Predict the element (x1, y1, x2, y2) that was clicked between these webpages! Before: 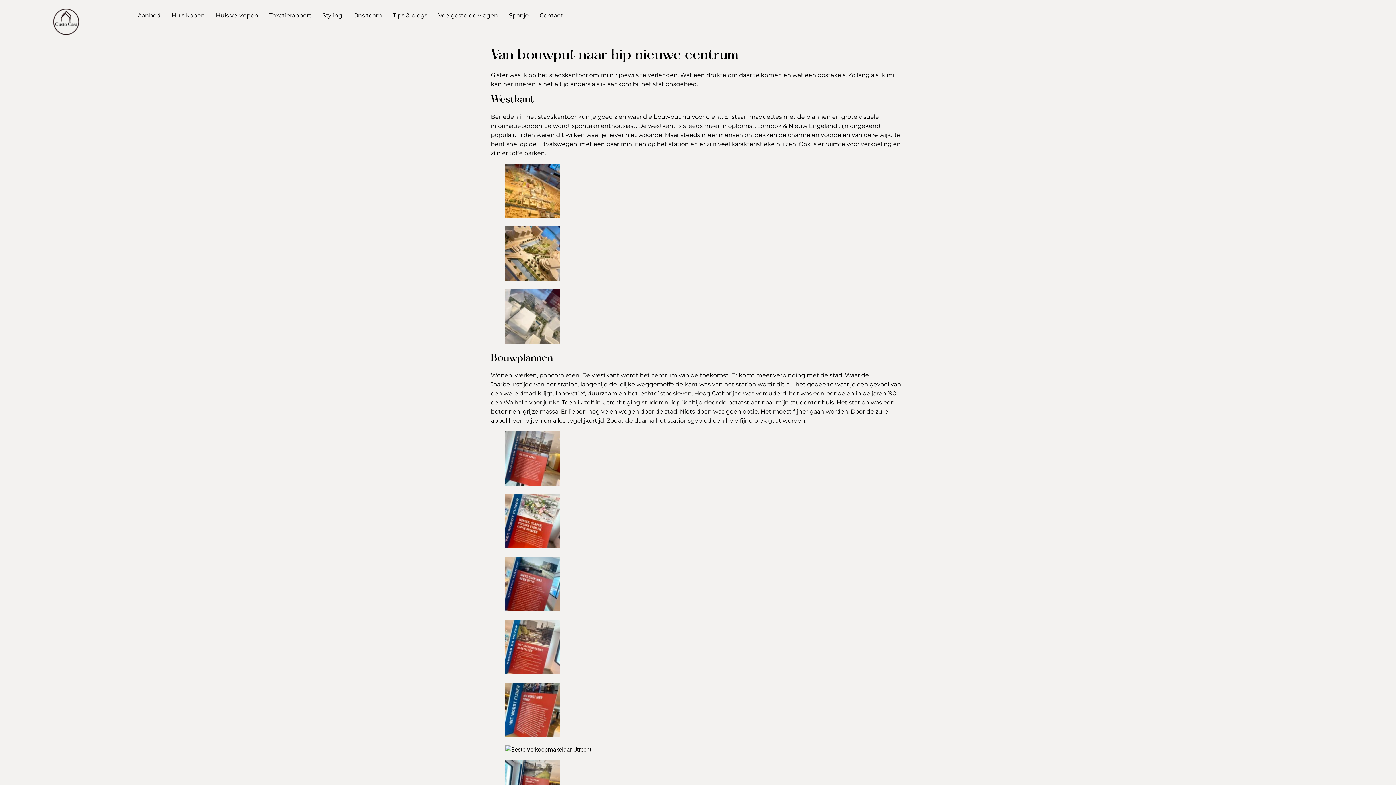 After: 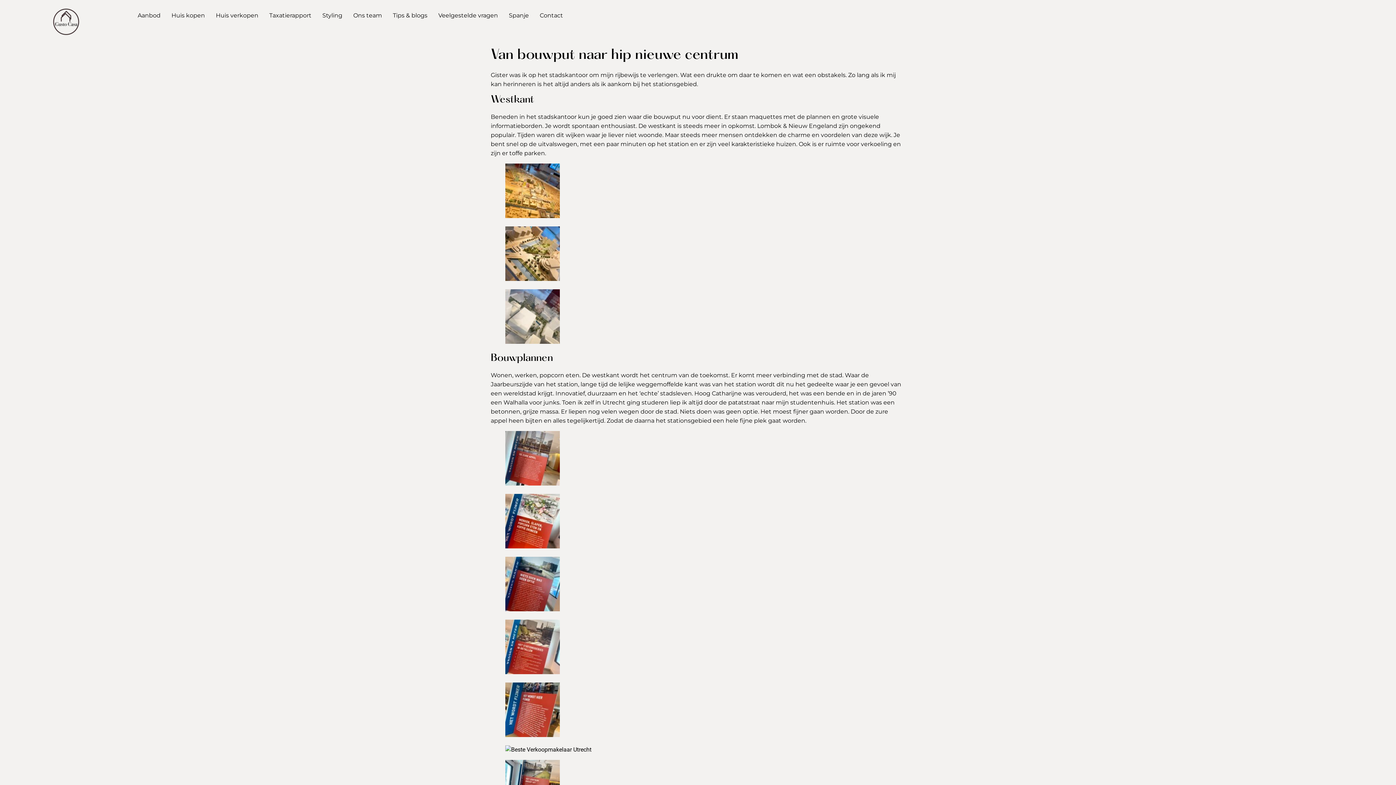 Action: bbox: (505, 480, 560, 487)